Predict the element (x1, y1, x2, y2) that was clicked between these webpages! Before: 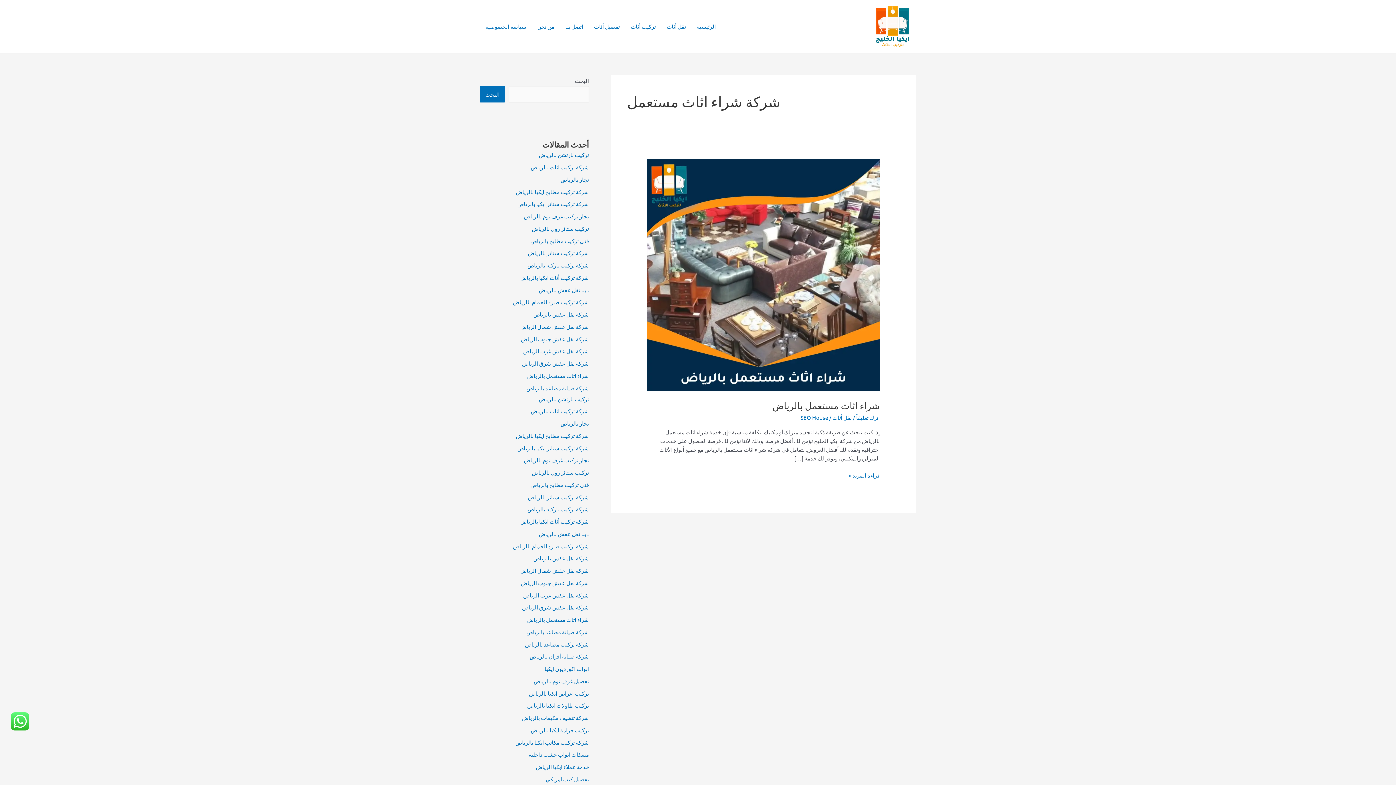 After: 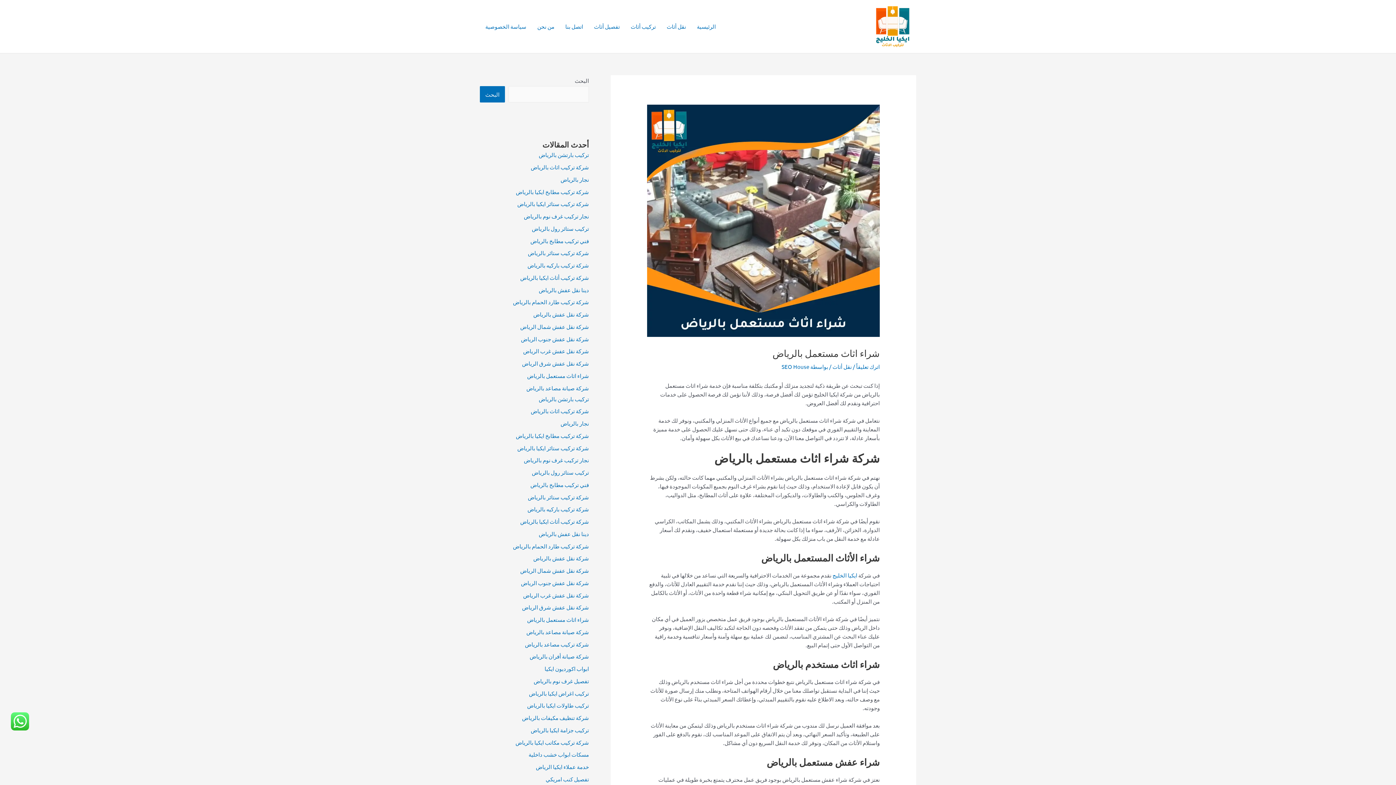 Action: label: Read: شراء اثاث مستعمل بالرياض bbox: (647, 271, 879, 277)